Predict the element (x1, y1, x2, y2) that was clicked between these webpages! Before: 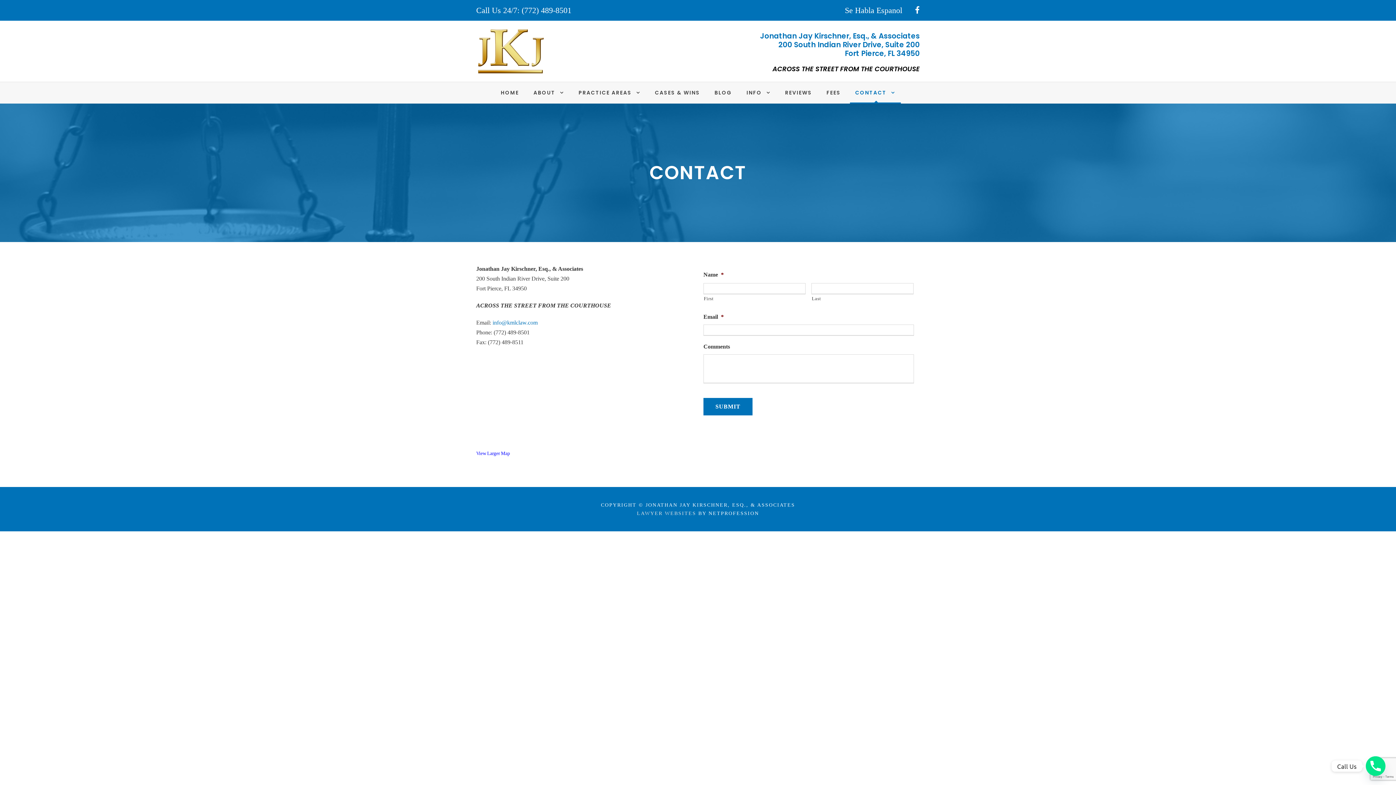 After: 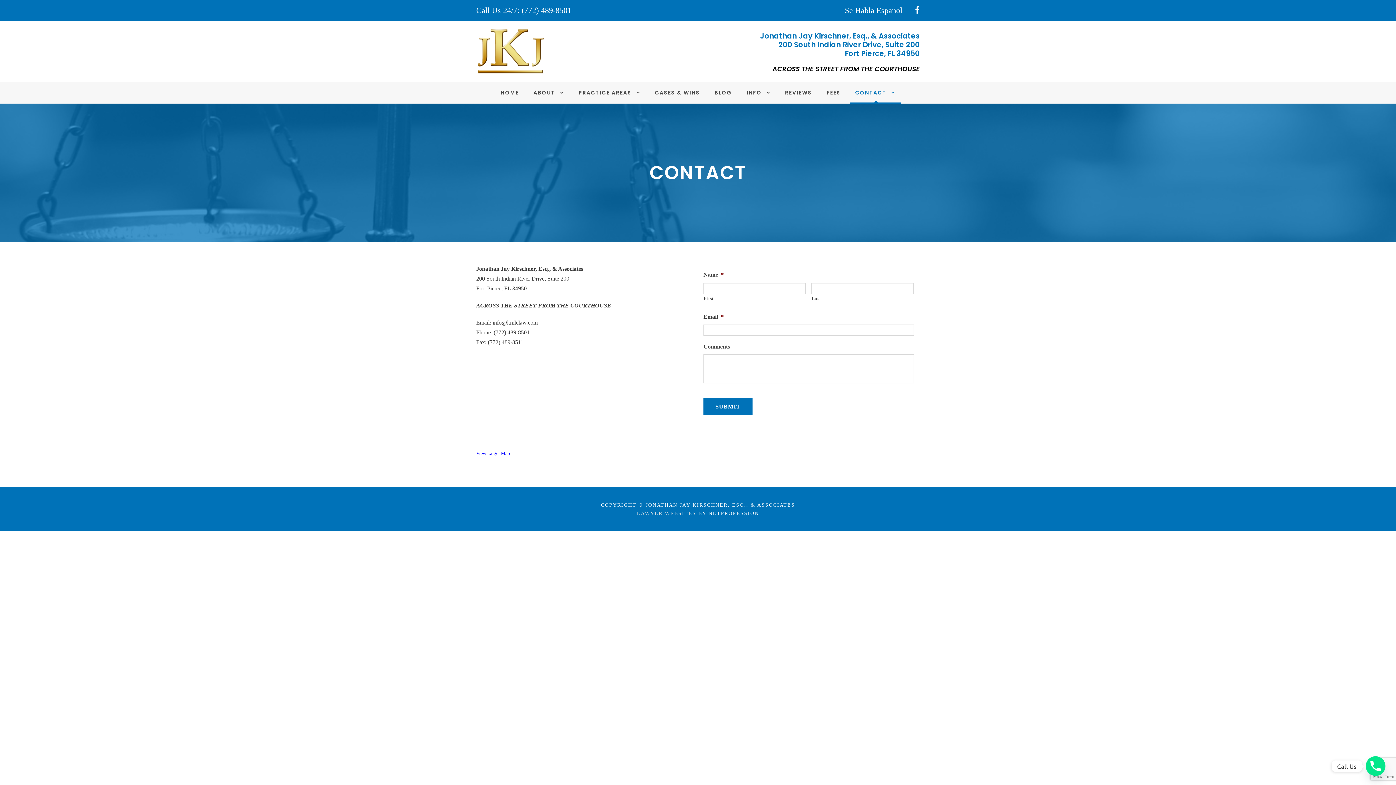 Action: bbox: (492, 319, 537, 325) label: info@kmlclaw.com